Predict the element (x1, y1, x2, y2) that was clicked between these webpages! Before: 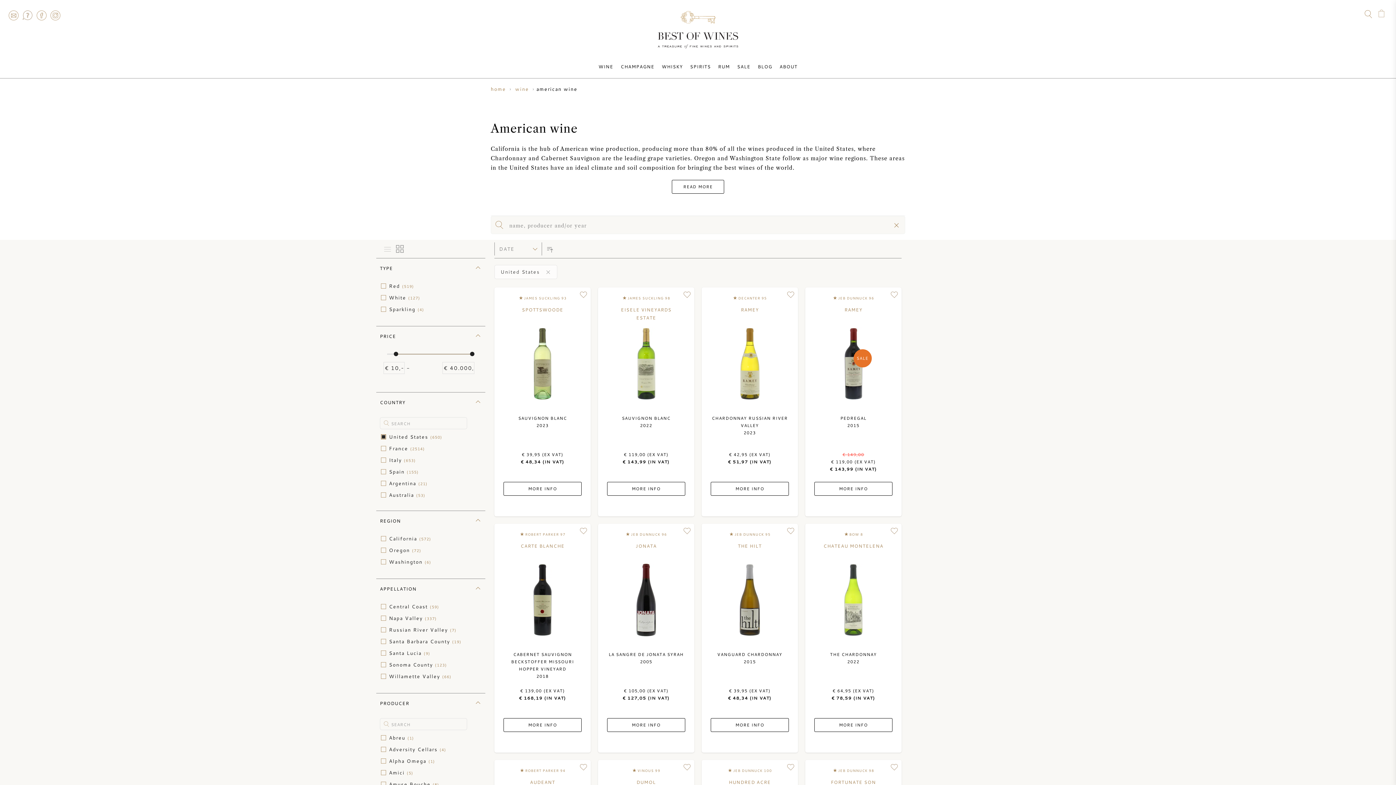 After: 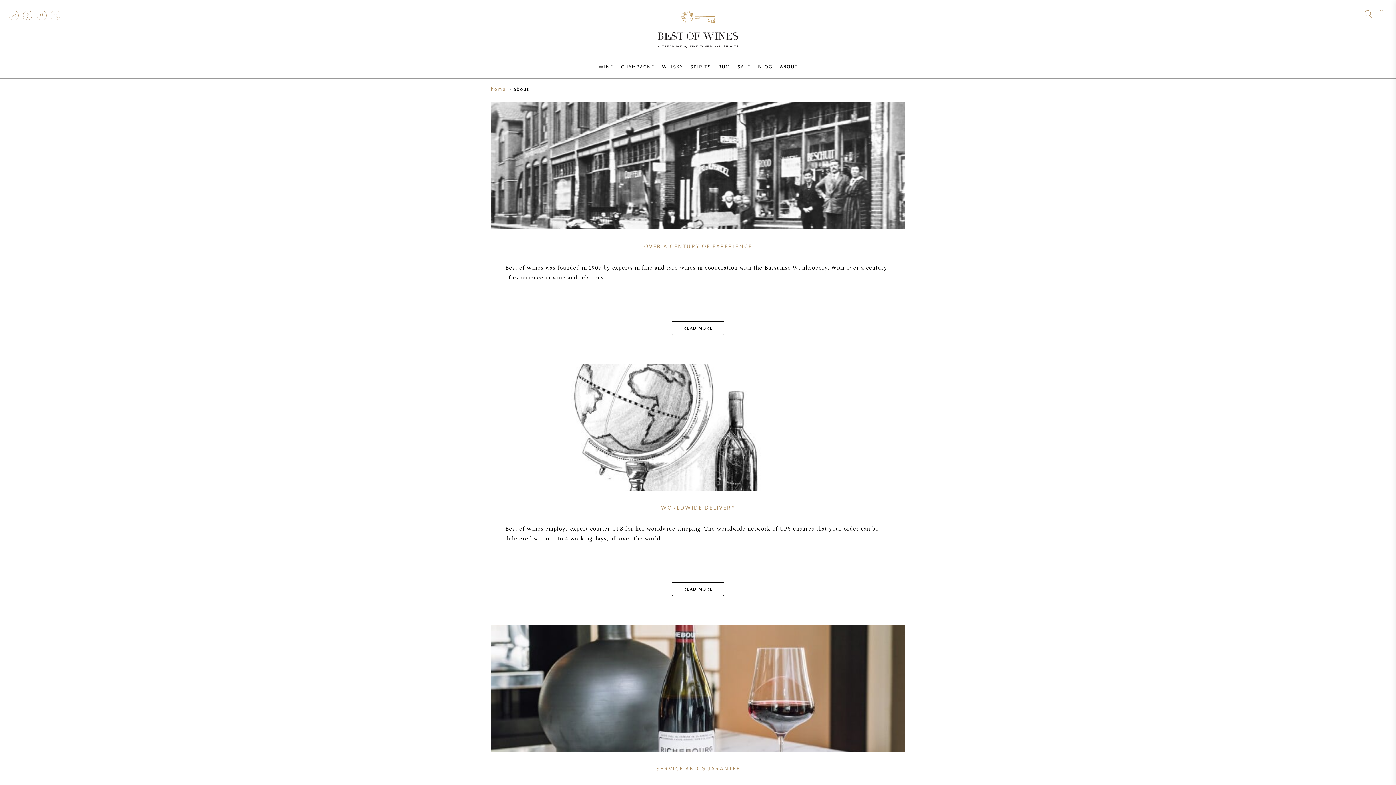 Action: bbox: (776, 63, 801, 69) label: ABOUT